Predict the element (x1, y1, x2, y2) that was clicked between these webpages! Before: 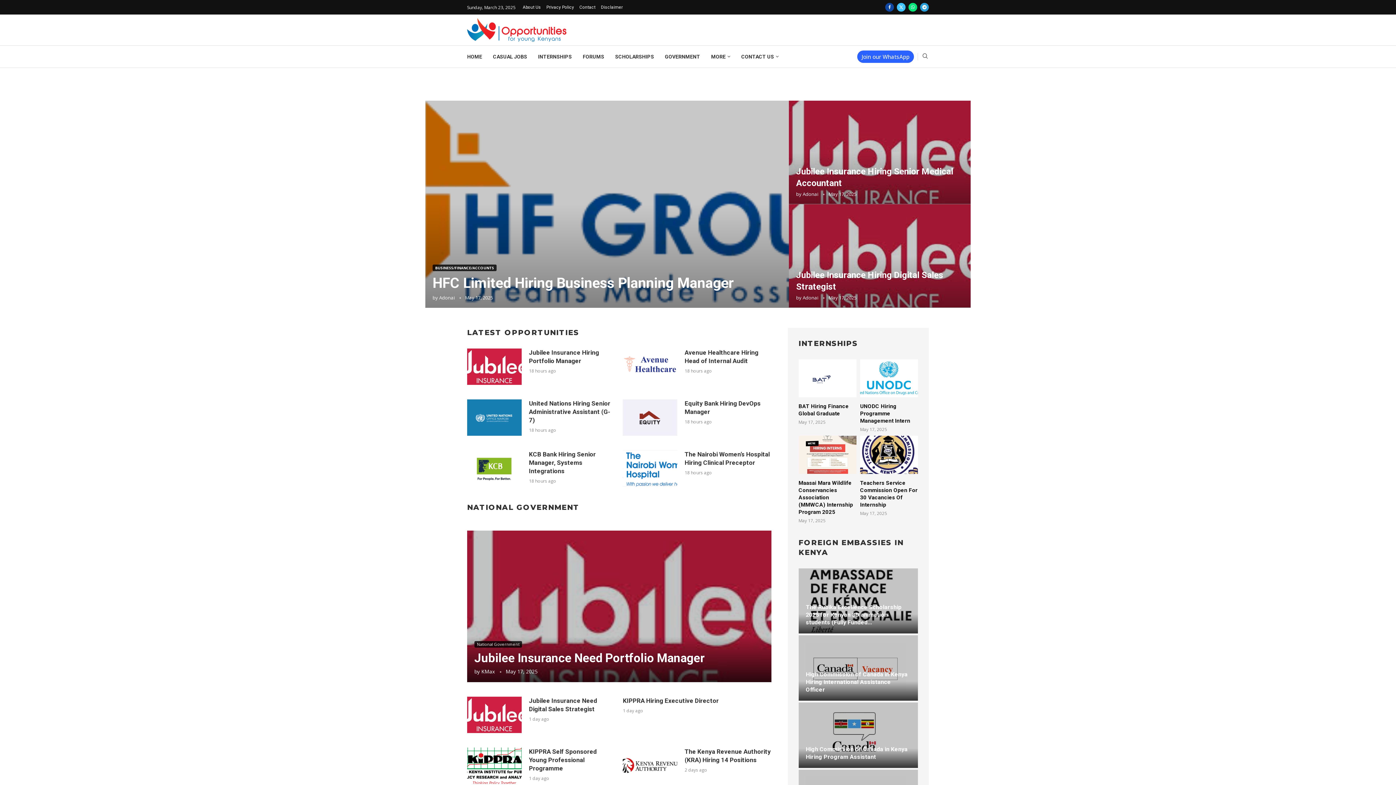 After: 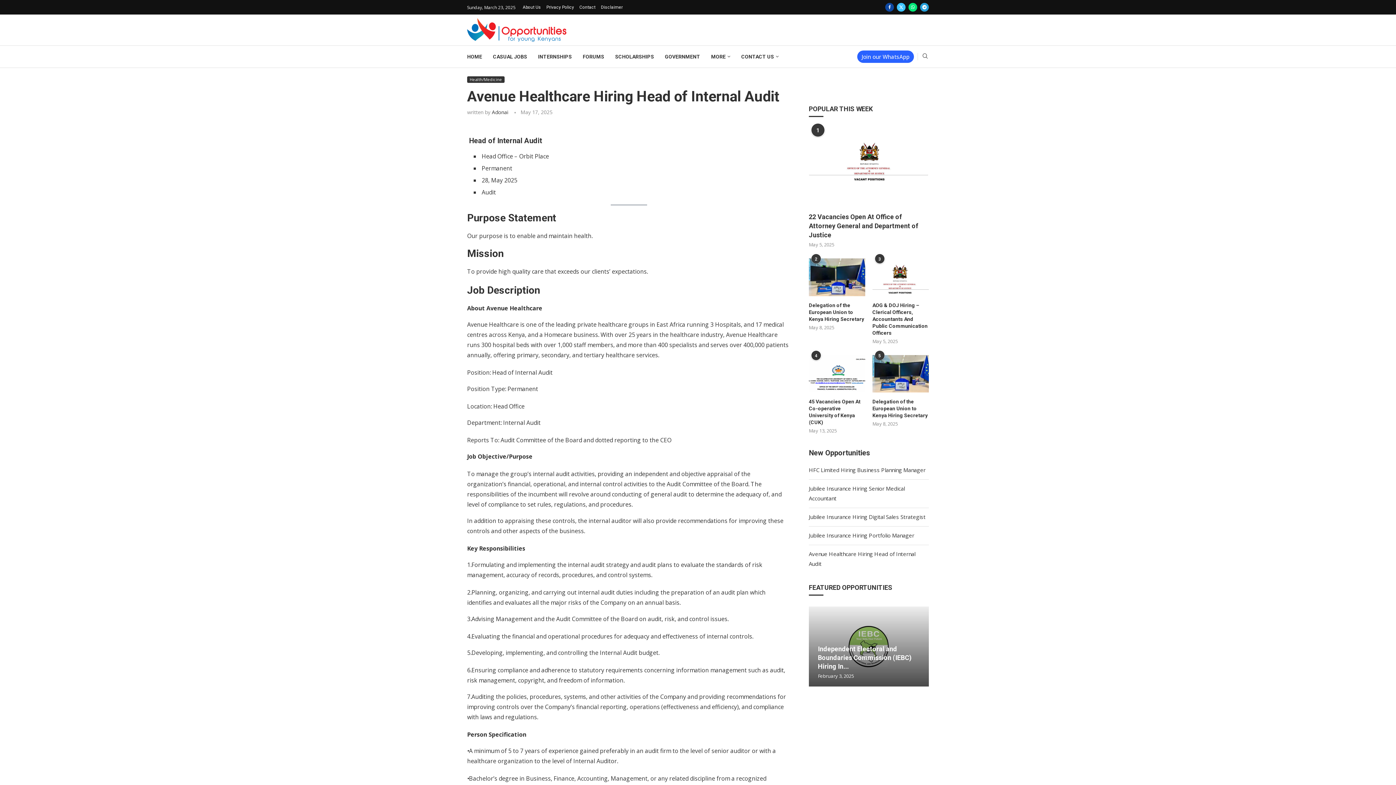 Action: bbox: (623, 348, 677, 385)